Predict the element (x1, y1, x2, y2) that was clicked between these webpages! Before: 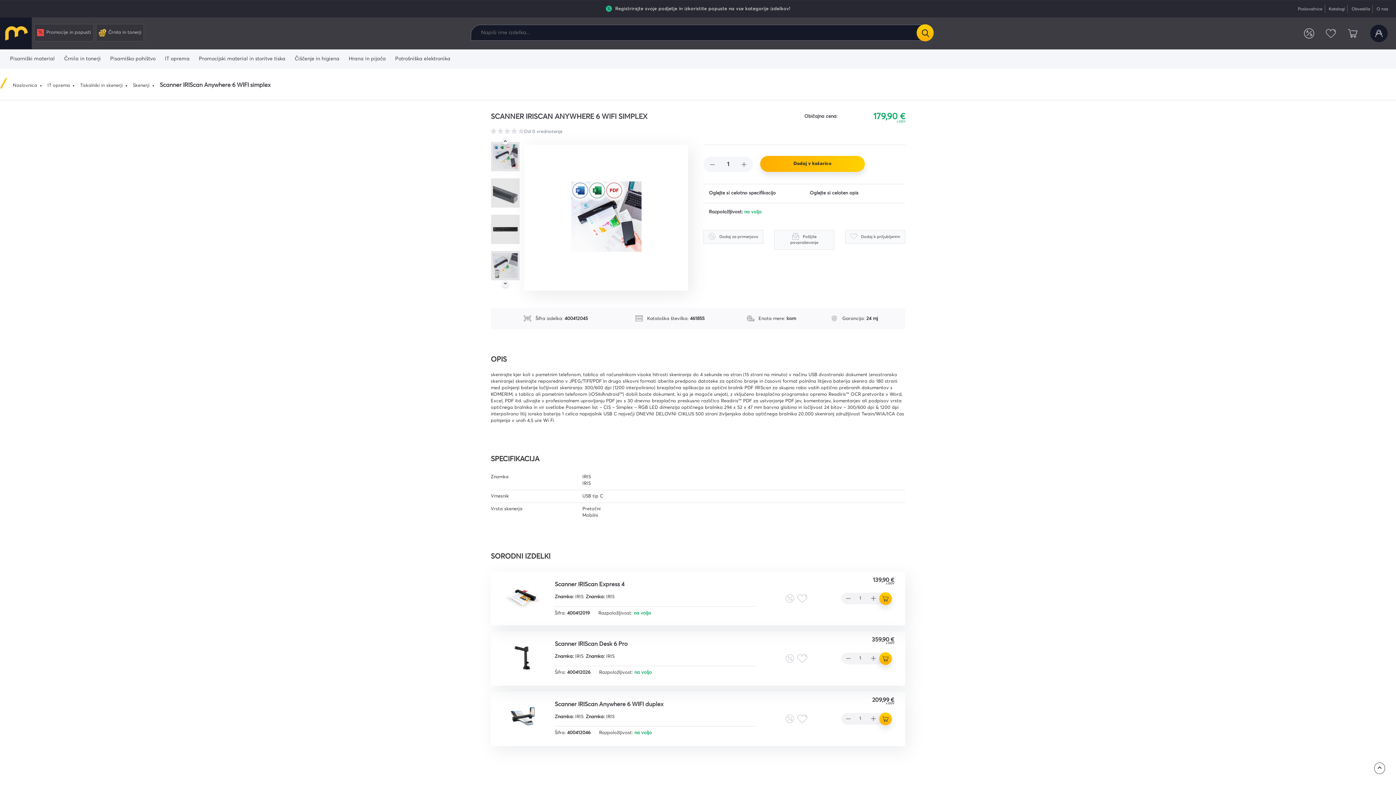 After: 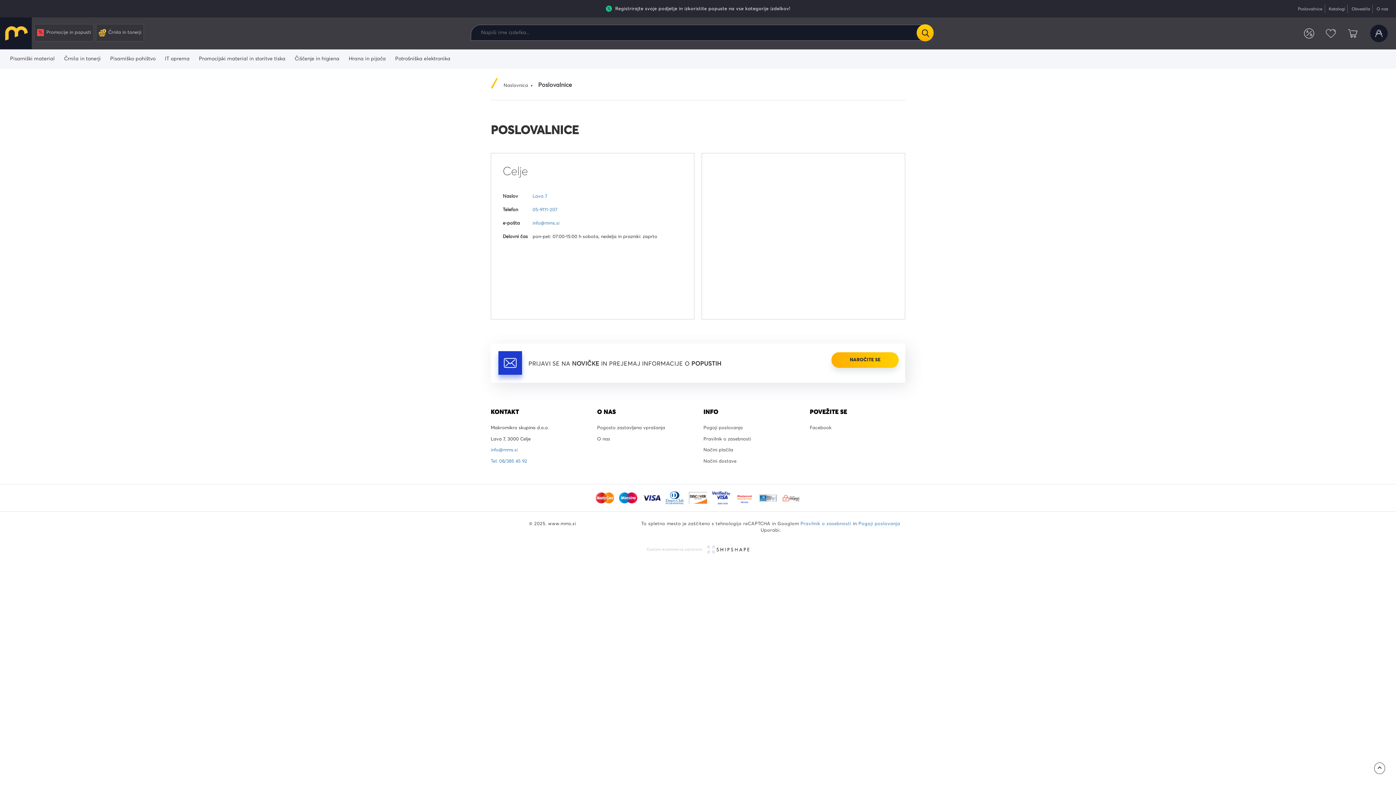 Action: label: Poslovalnice bbox: (1295, 4, 1325, 13)